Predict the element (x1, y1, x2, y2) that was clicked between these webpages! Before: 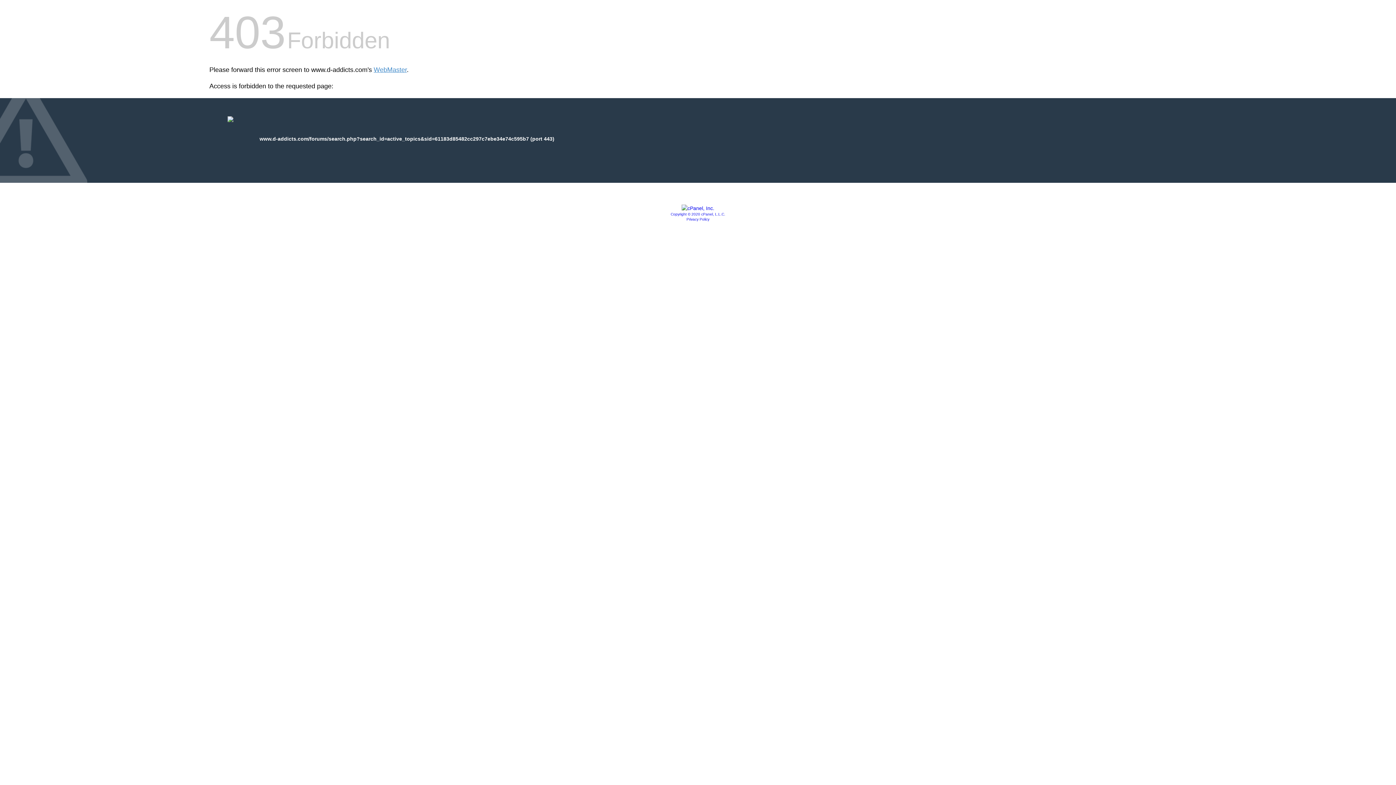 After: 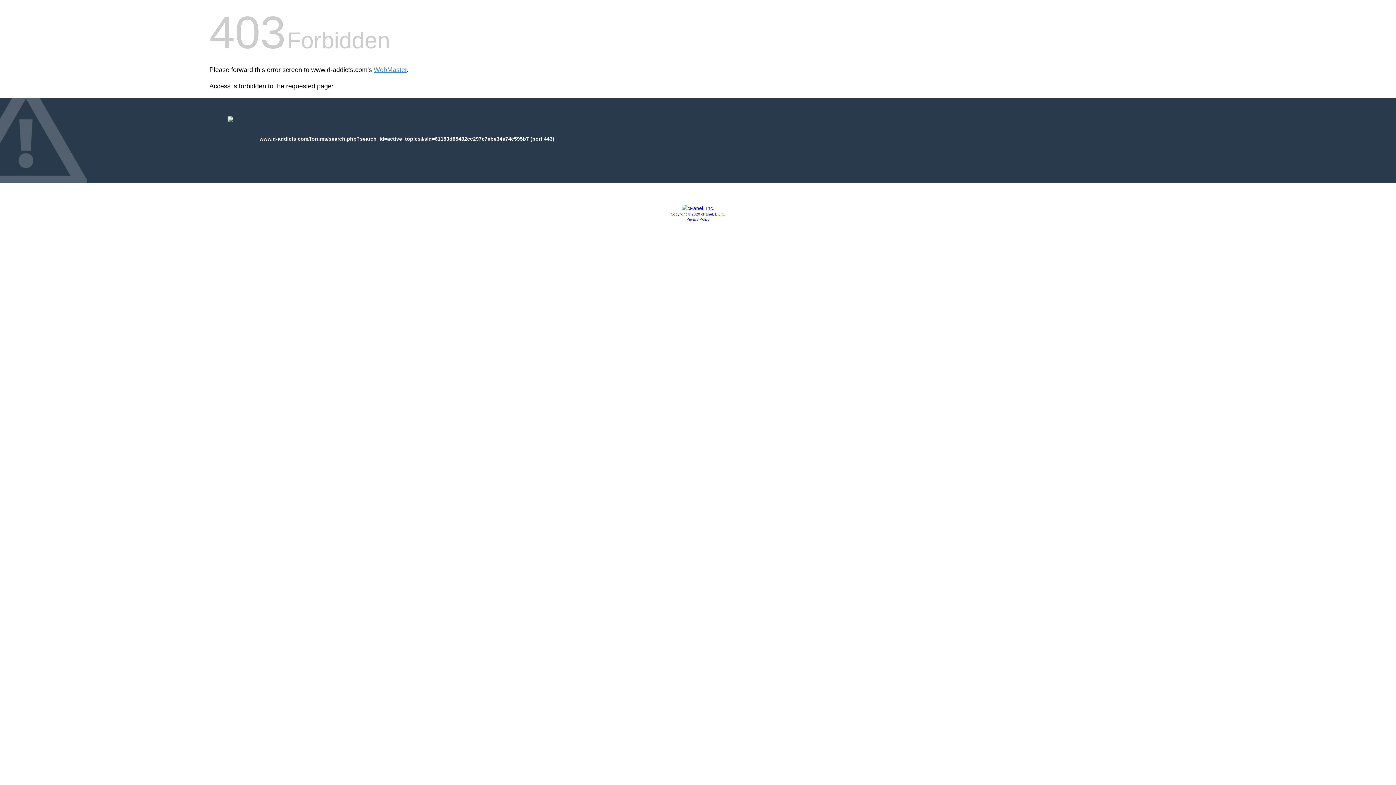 Action: bbox: (670, 212, 725, 216) label: Copyright © 2020 cPanel, L.L.C.